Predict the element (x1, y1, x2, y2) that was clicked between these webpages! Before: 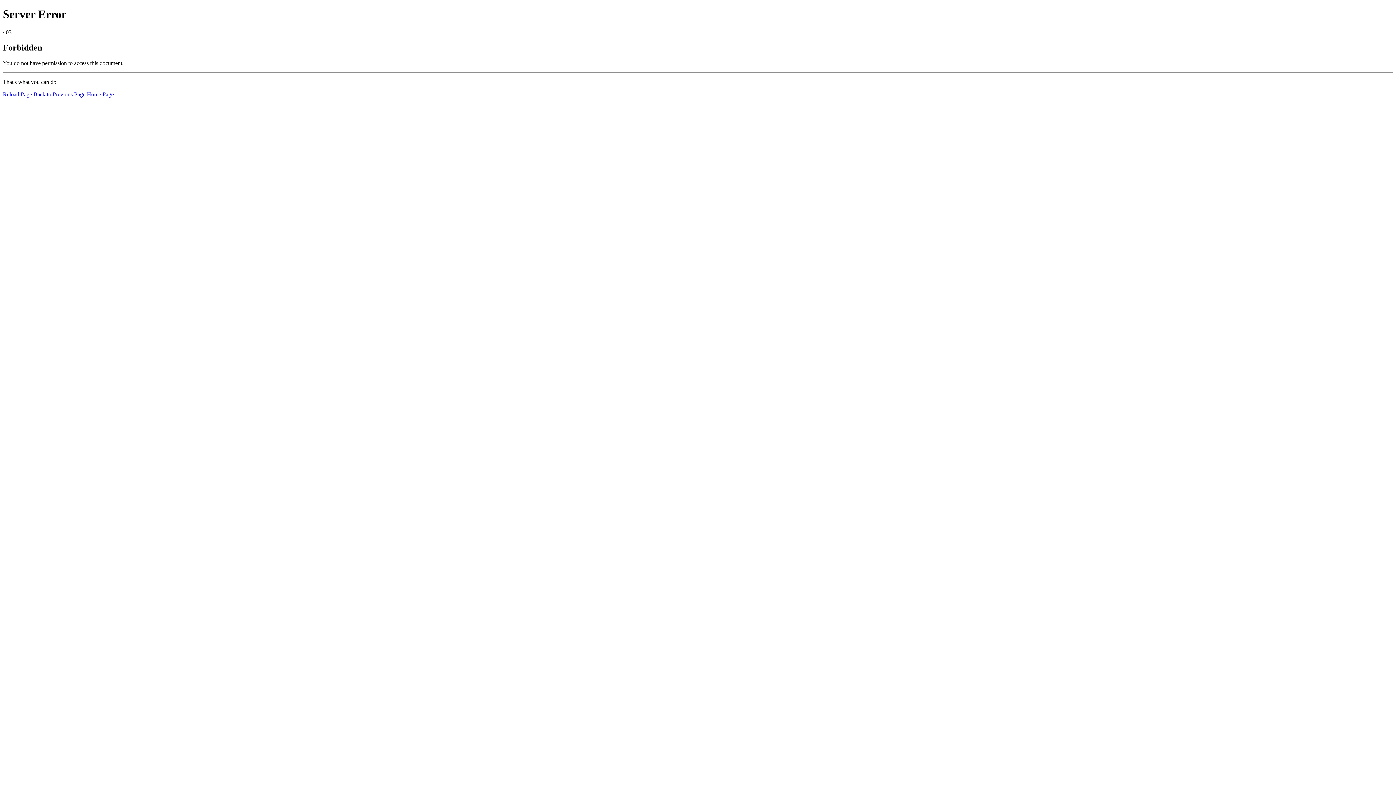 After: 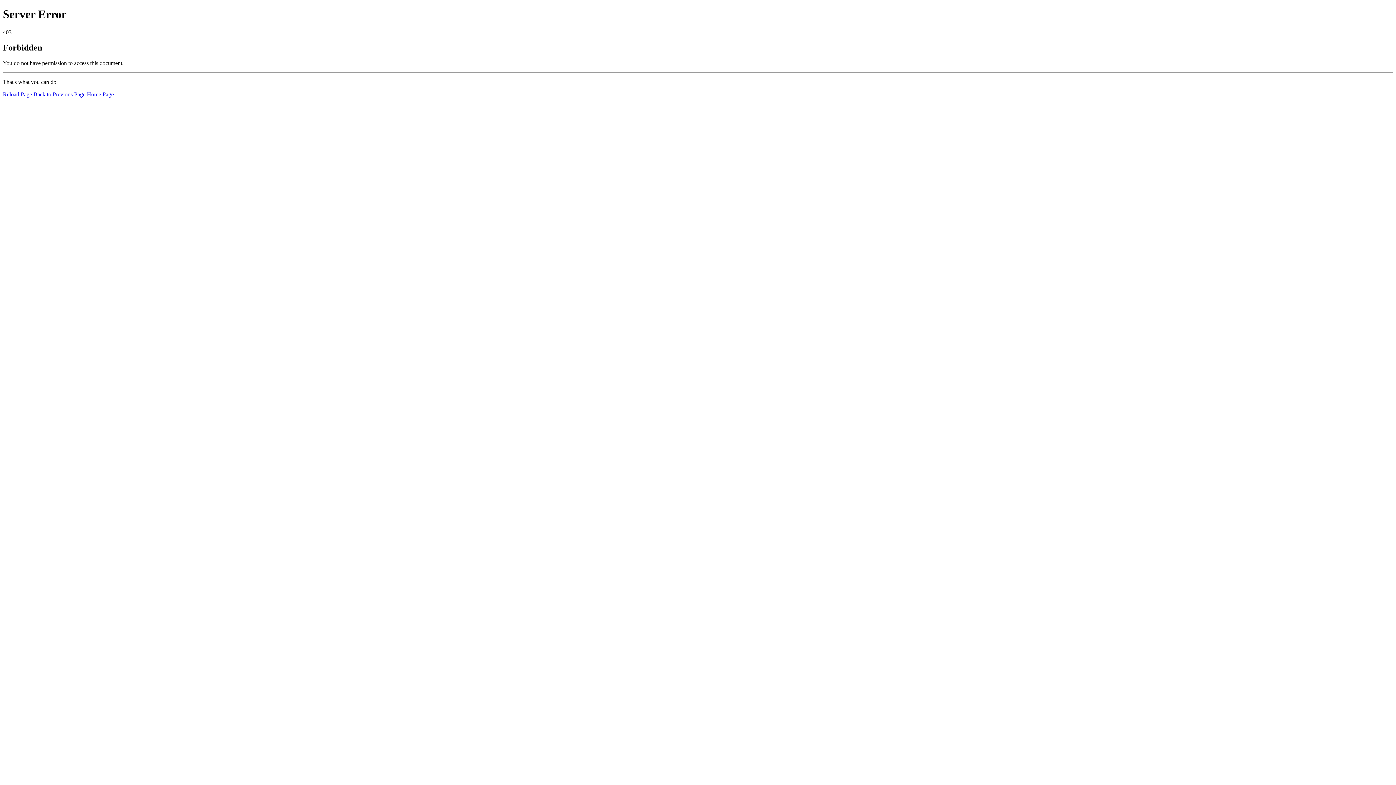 Action: bbox: (86, 91, 113, 97) label: Home Page